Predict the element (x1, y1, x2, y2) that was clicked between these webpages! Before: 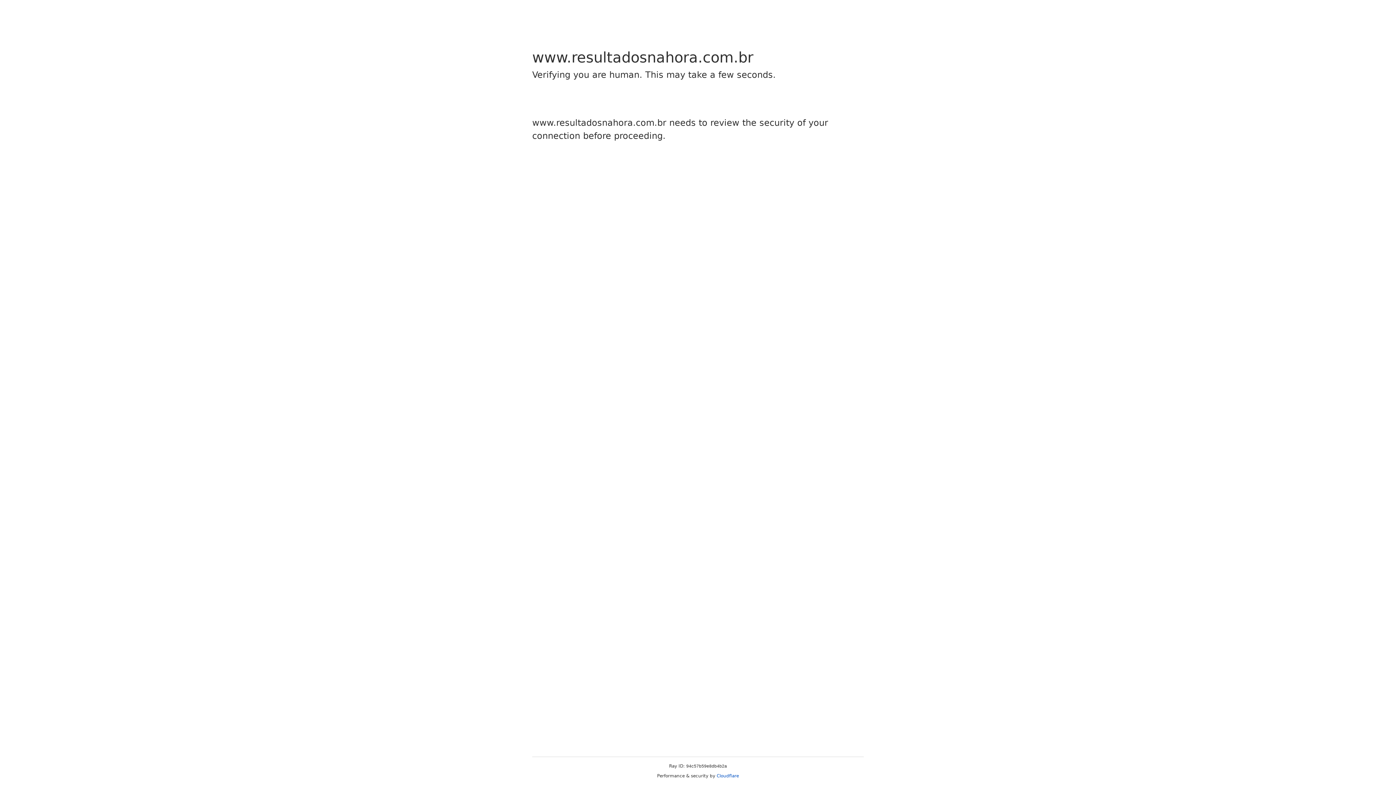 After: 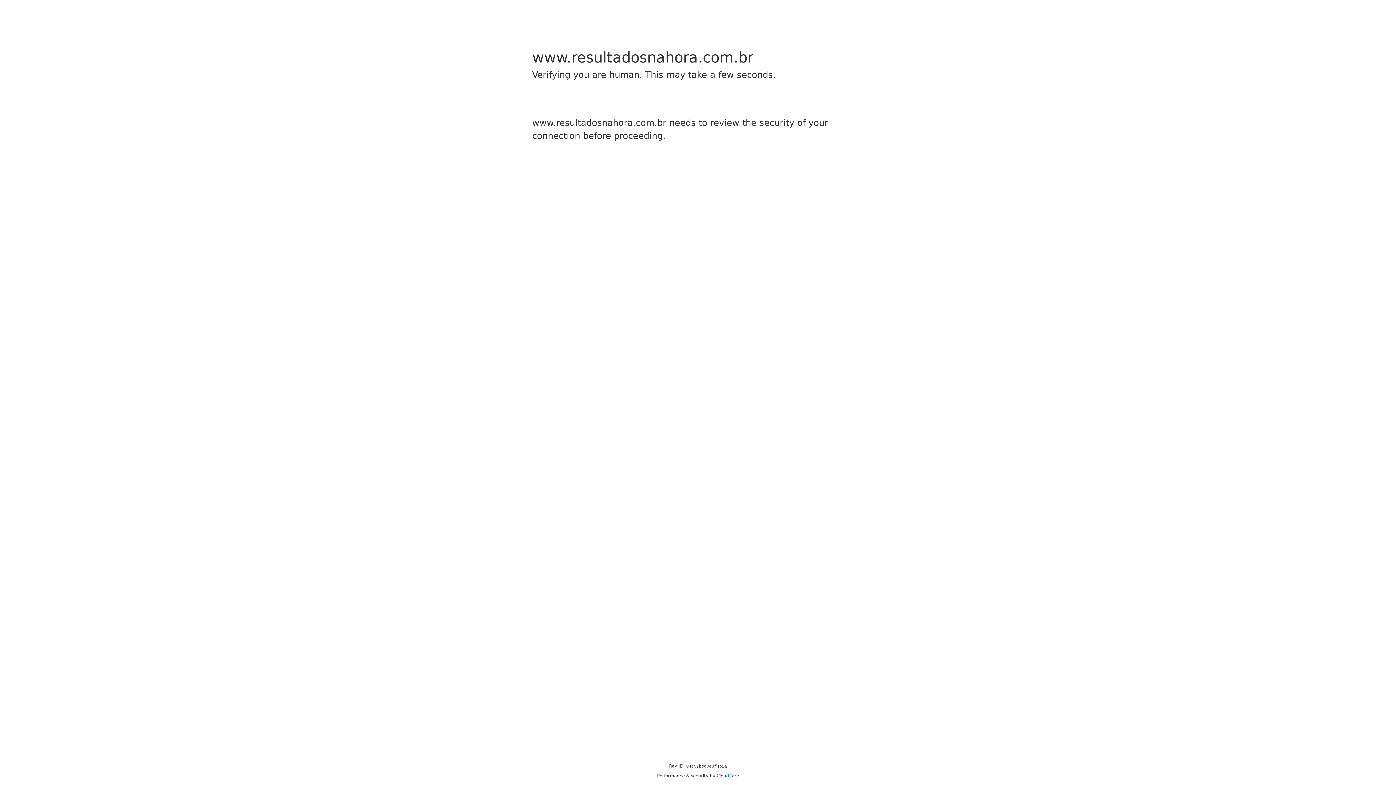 Action: bbox: (716, 773, 739, 778) label: Cloudflare